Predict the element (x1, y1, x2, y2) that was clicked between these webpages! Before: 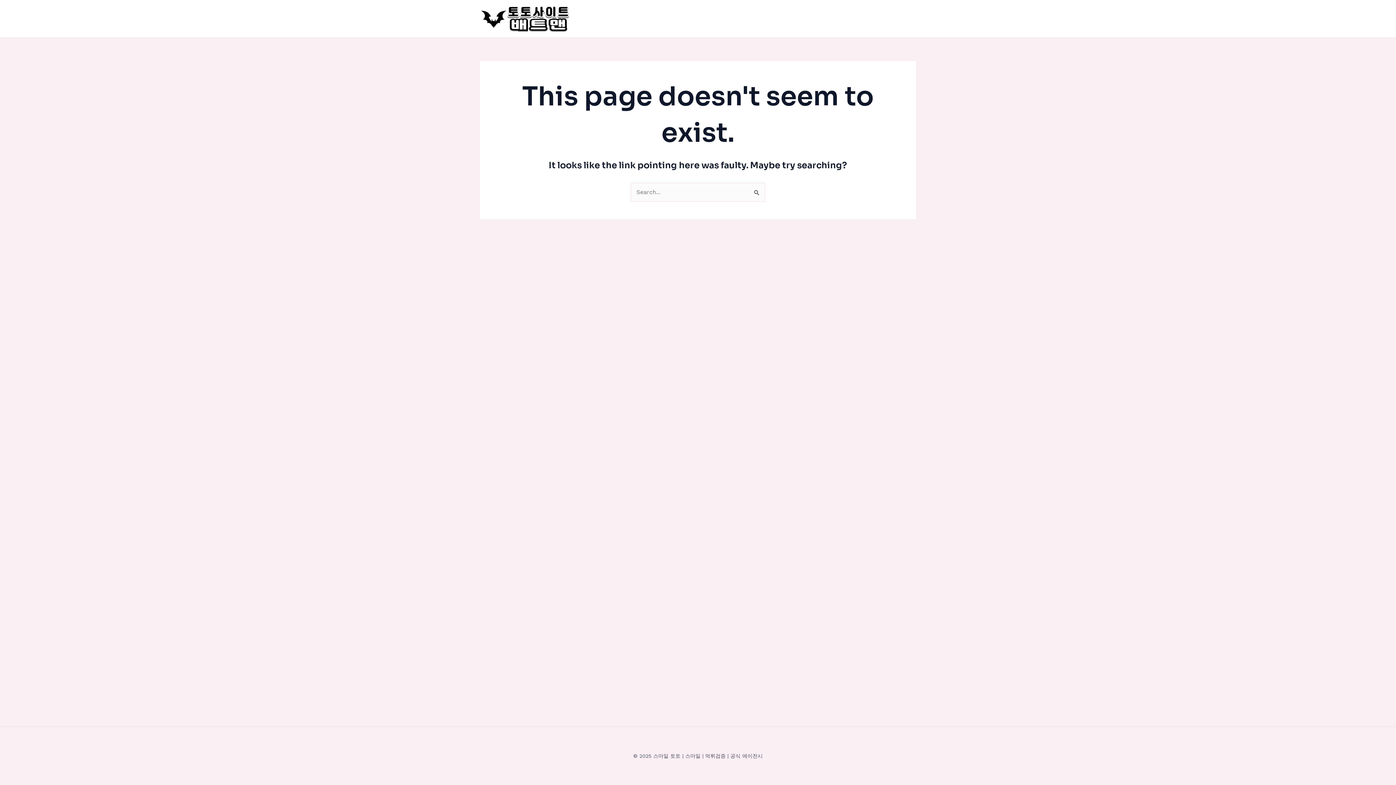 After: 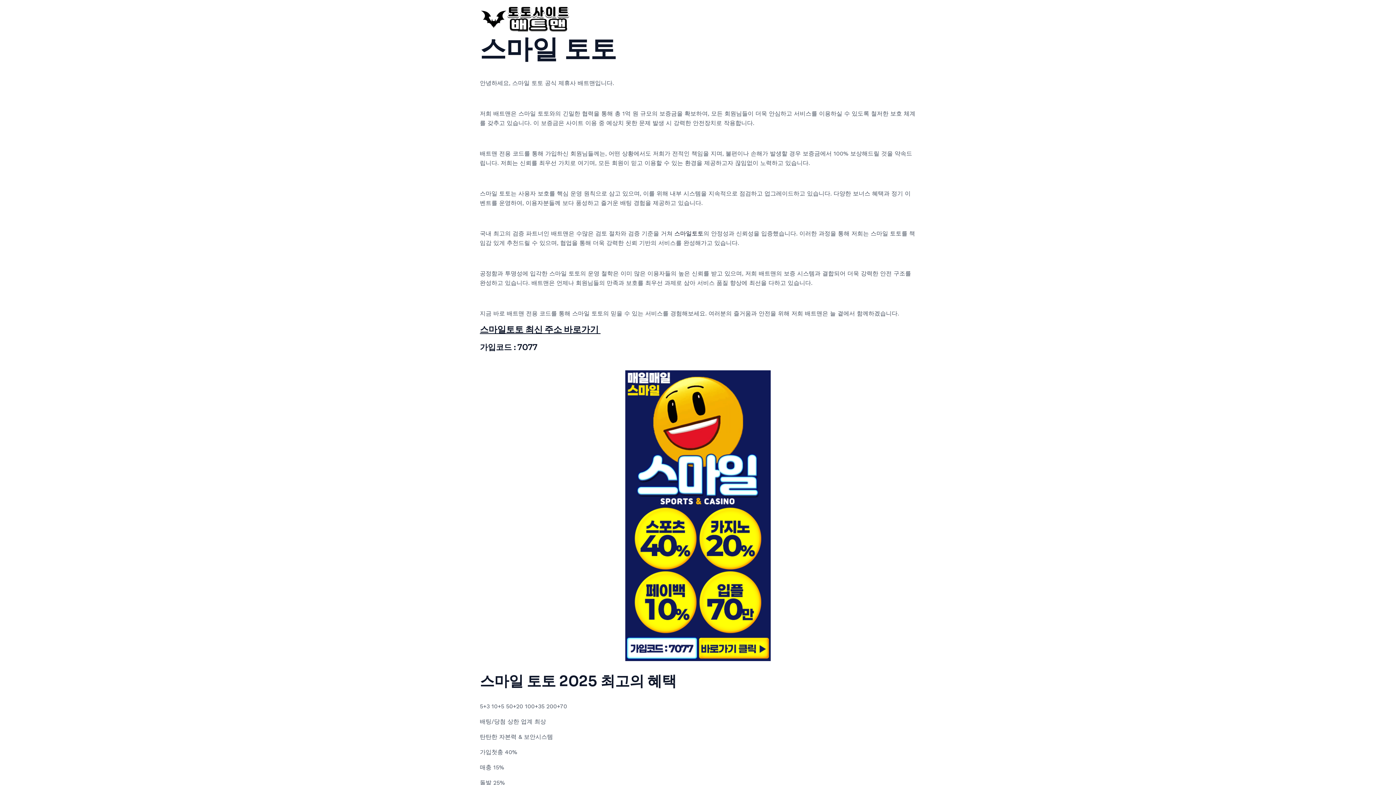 Action: bbox: (480, 14, 570, 21)